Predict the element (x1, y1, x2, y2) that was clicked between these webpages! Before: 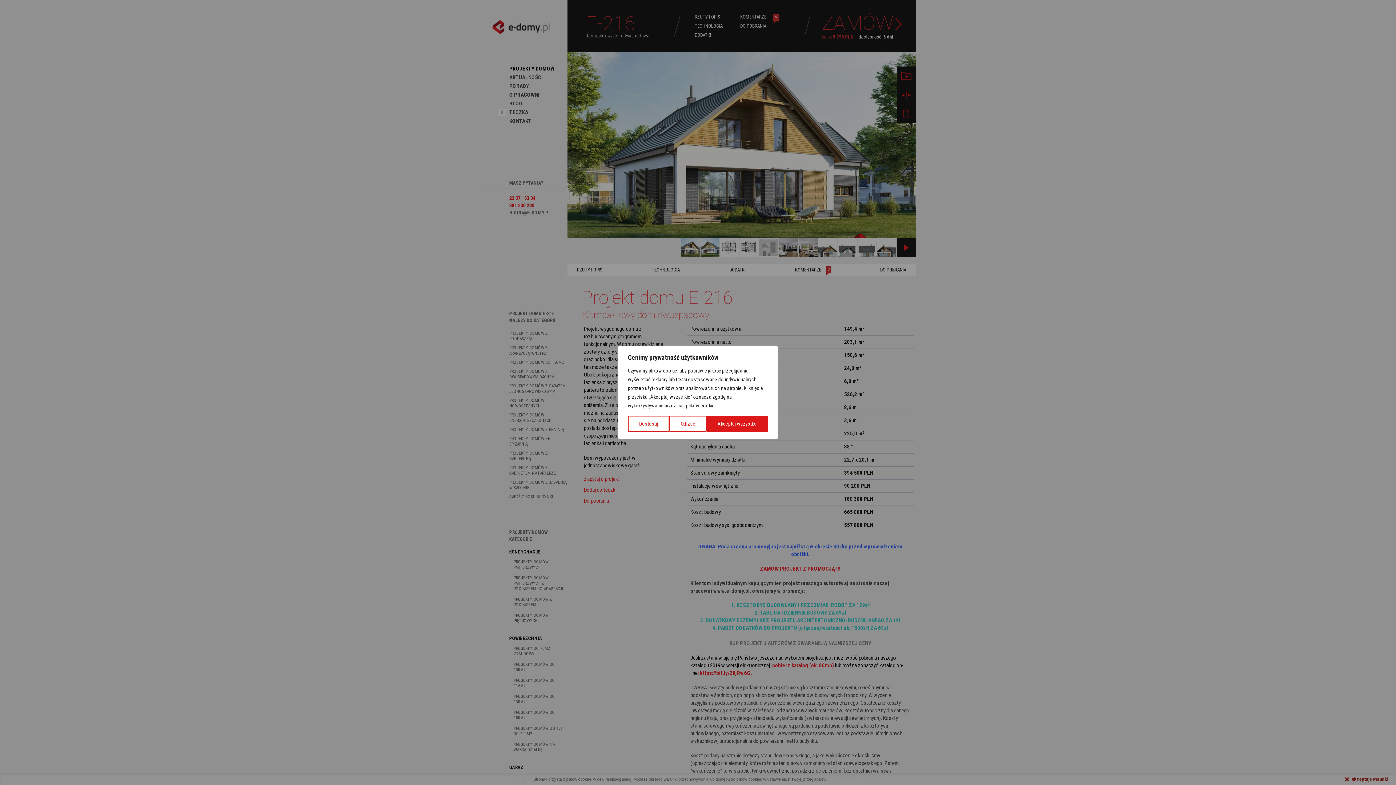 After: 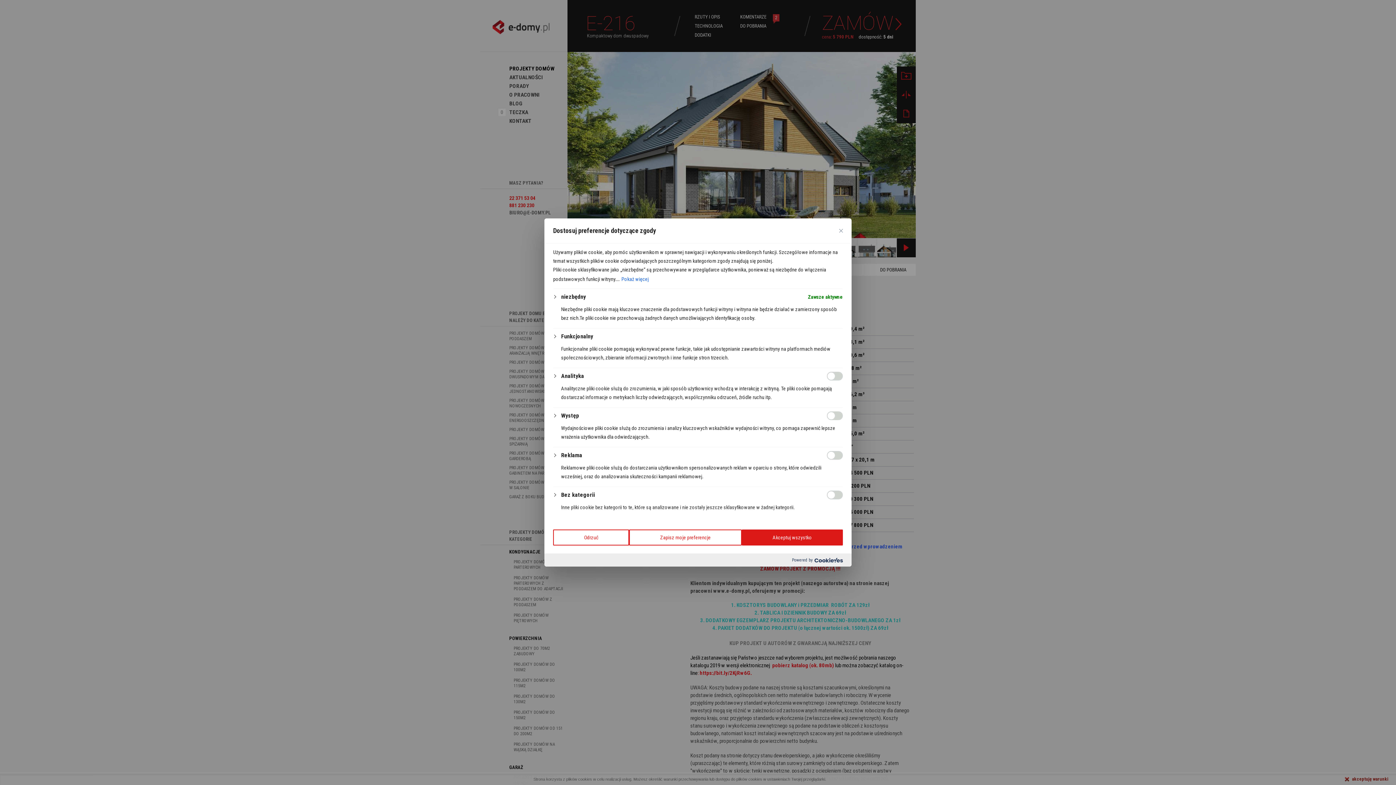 Action: label: Dostosuj bbox: (628, 416, 669, 432)